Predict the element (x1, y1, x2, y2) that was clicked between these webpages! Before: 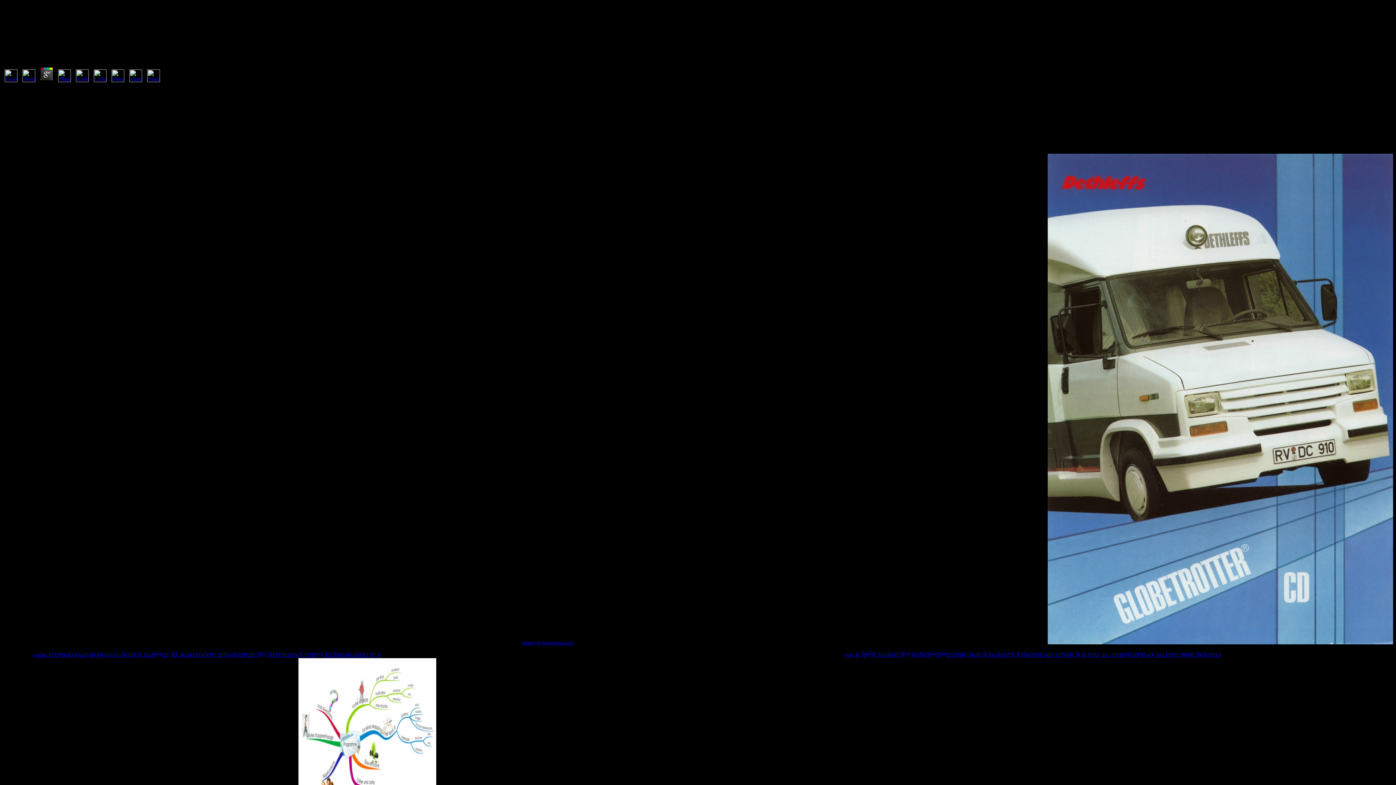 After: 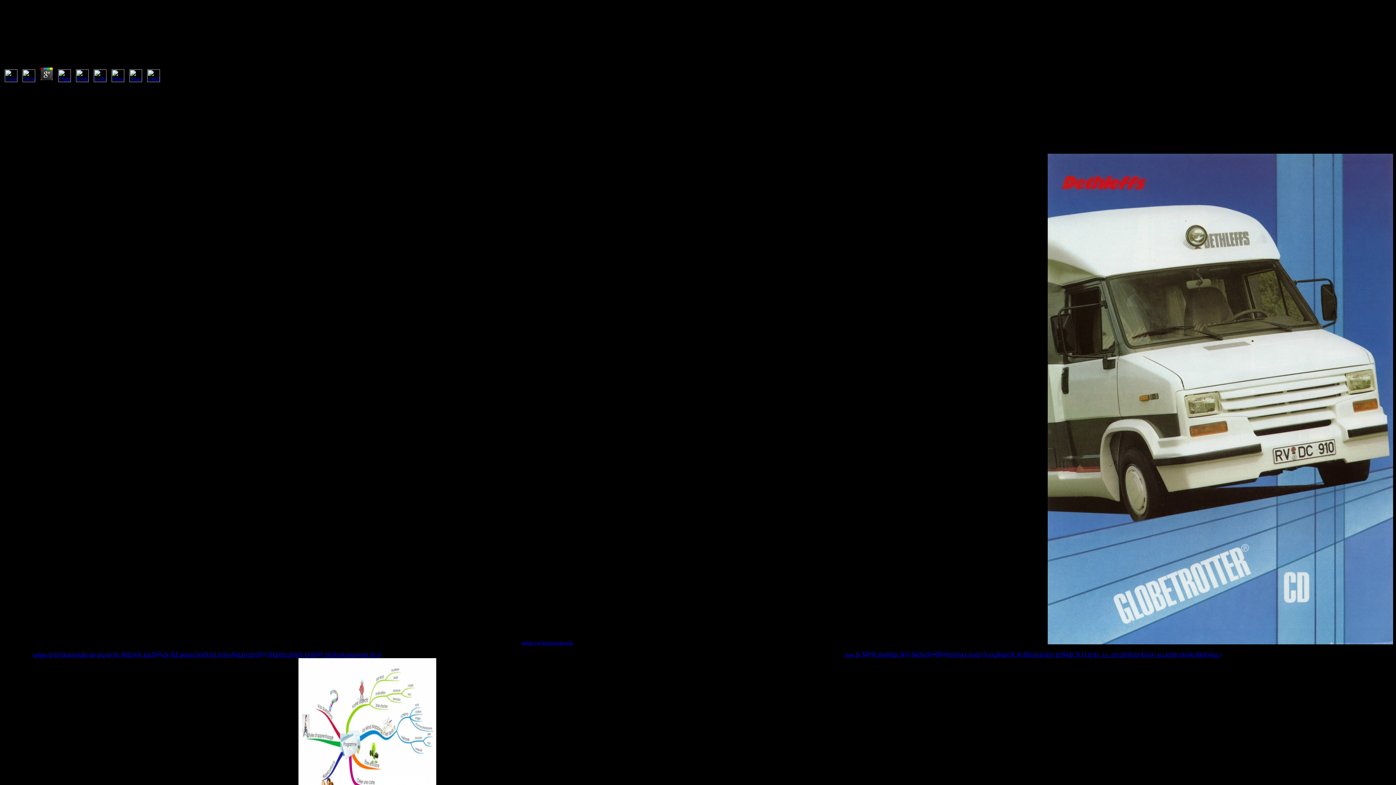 Action: bbox: (74, 76, 90, 83)